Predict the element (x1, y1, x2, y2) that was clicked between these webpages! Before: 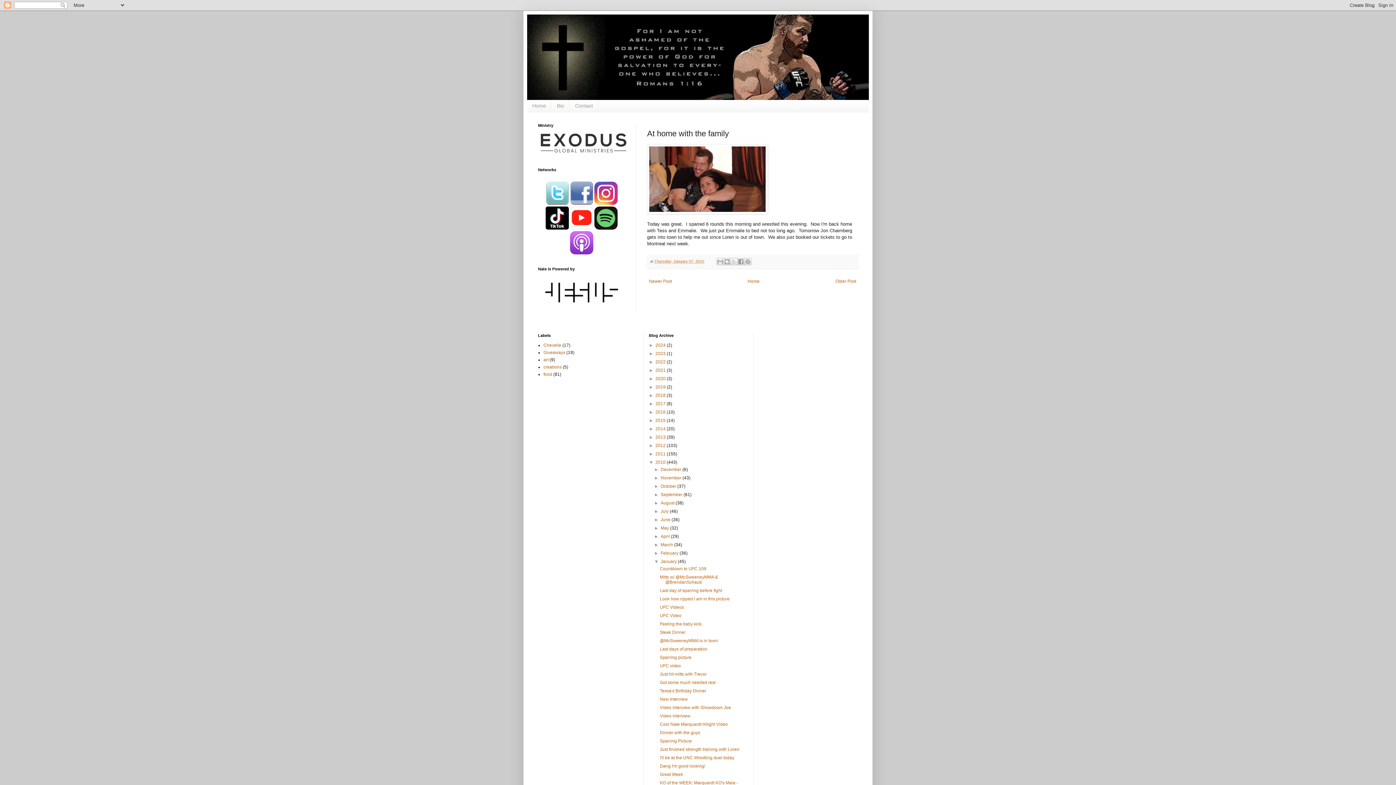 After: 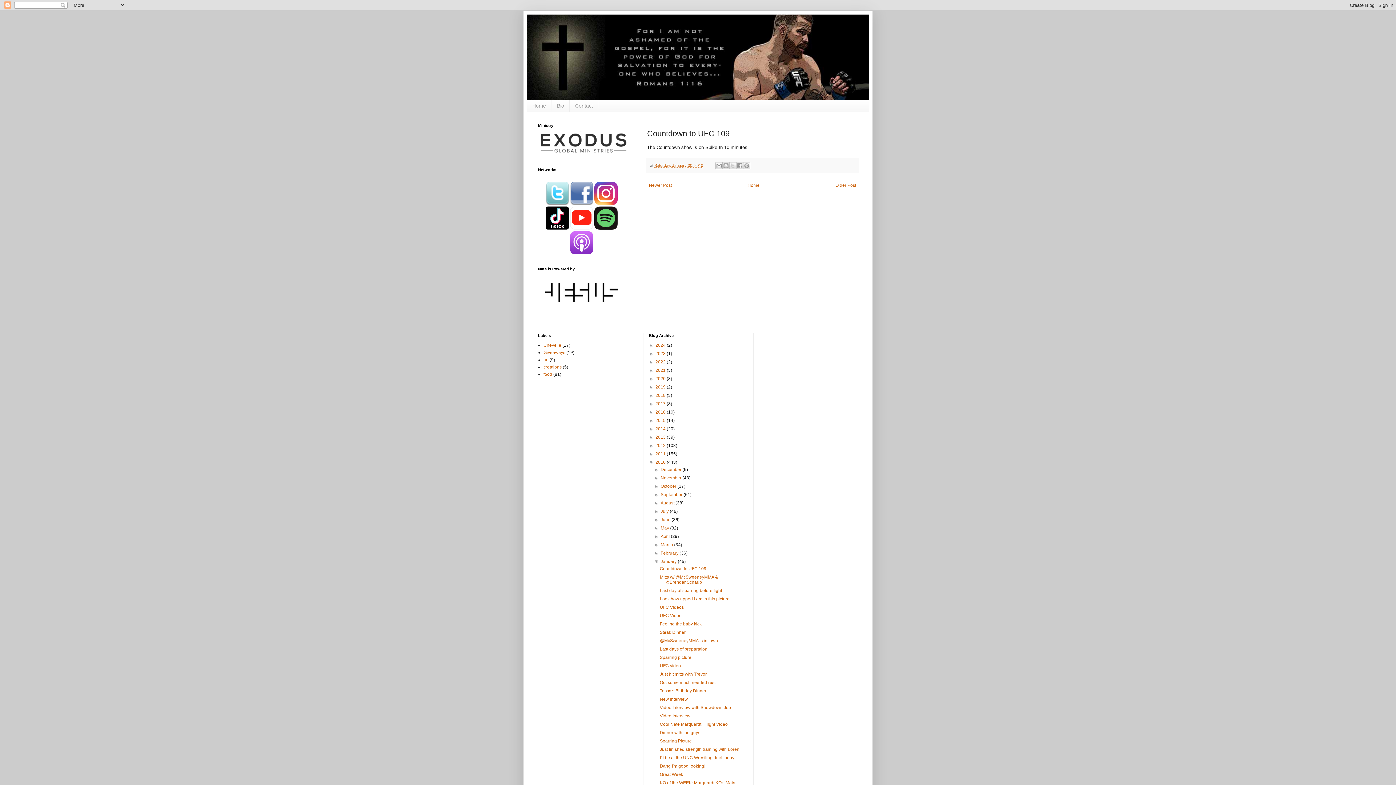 Action: label: Countdown to UFC 109 bbox: (659, 566, 706, 571)